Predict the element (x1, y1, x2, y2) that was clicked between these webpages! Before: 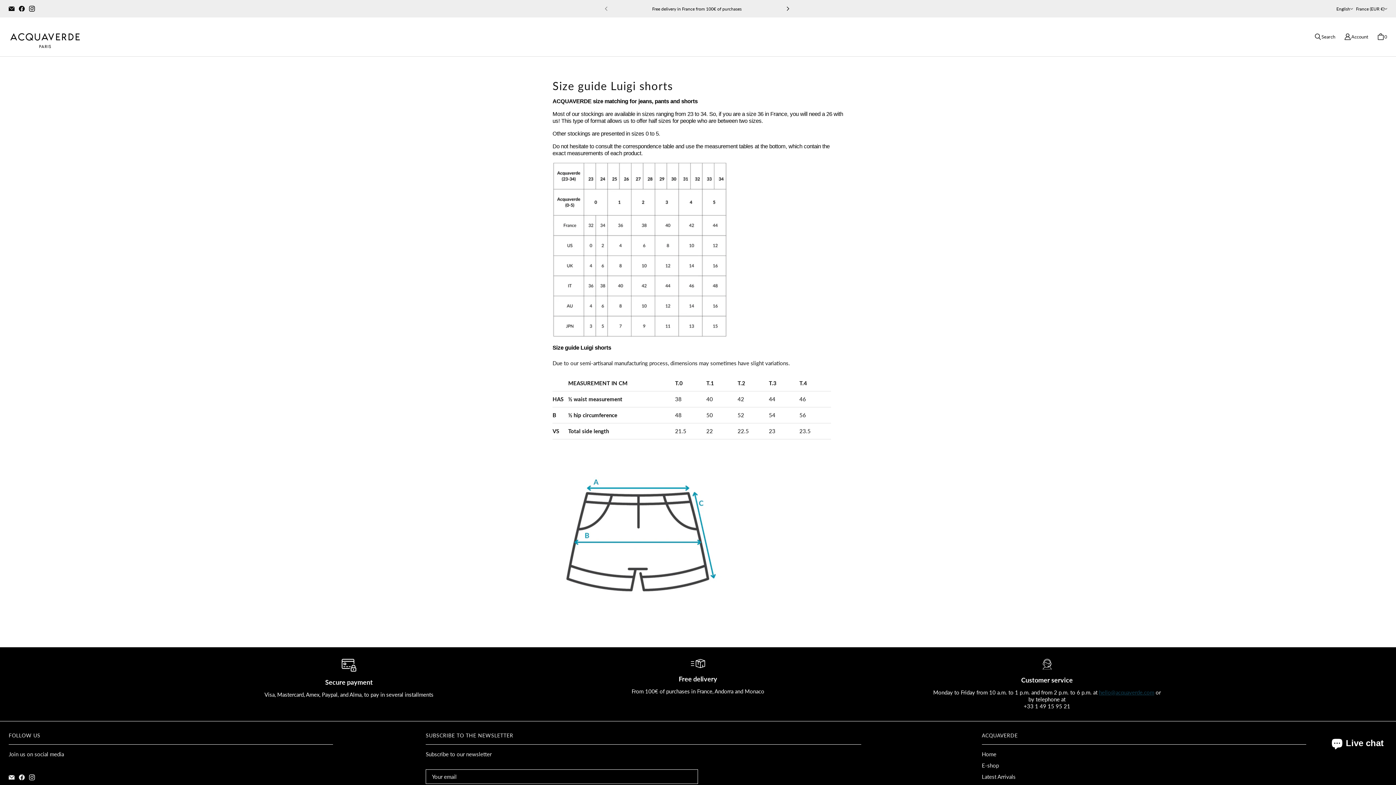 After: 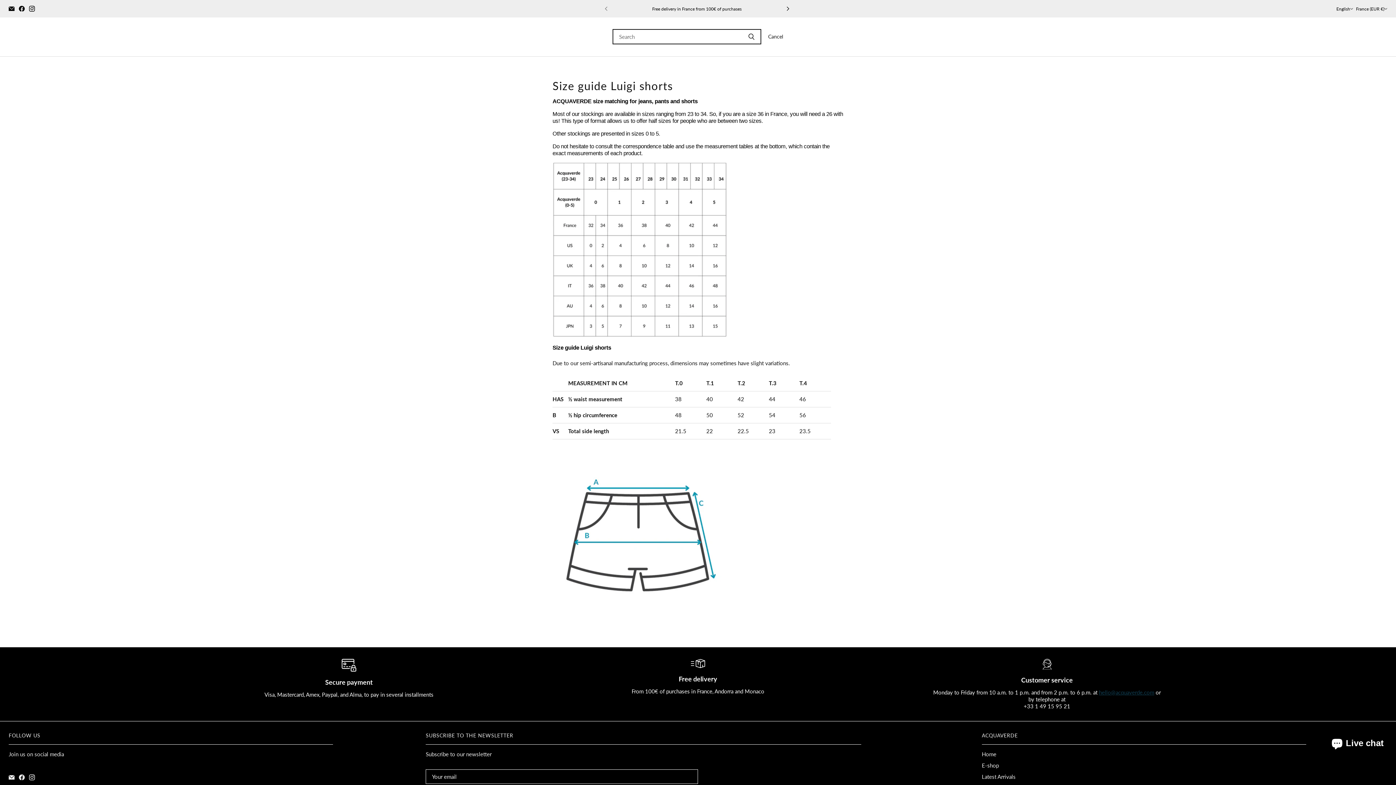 Action: label: Search bbox: (1310, 28, 1340, 44)